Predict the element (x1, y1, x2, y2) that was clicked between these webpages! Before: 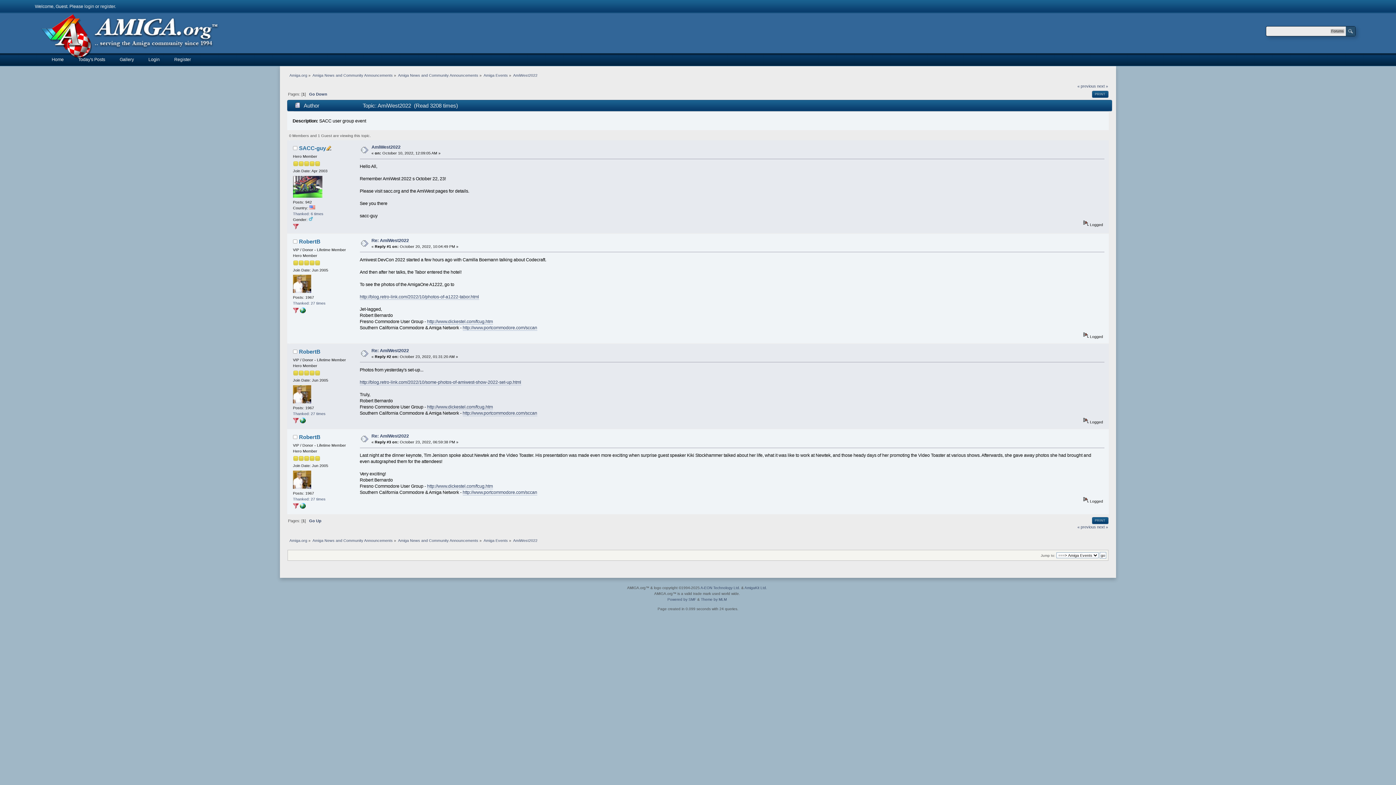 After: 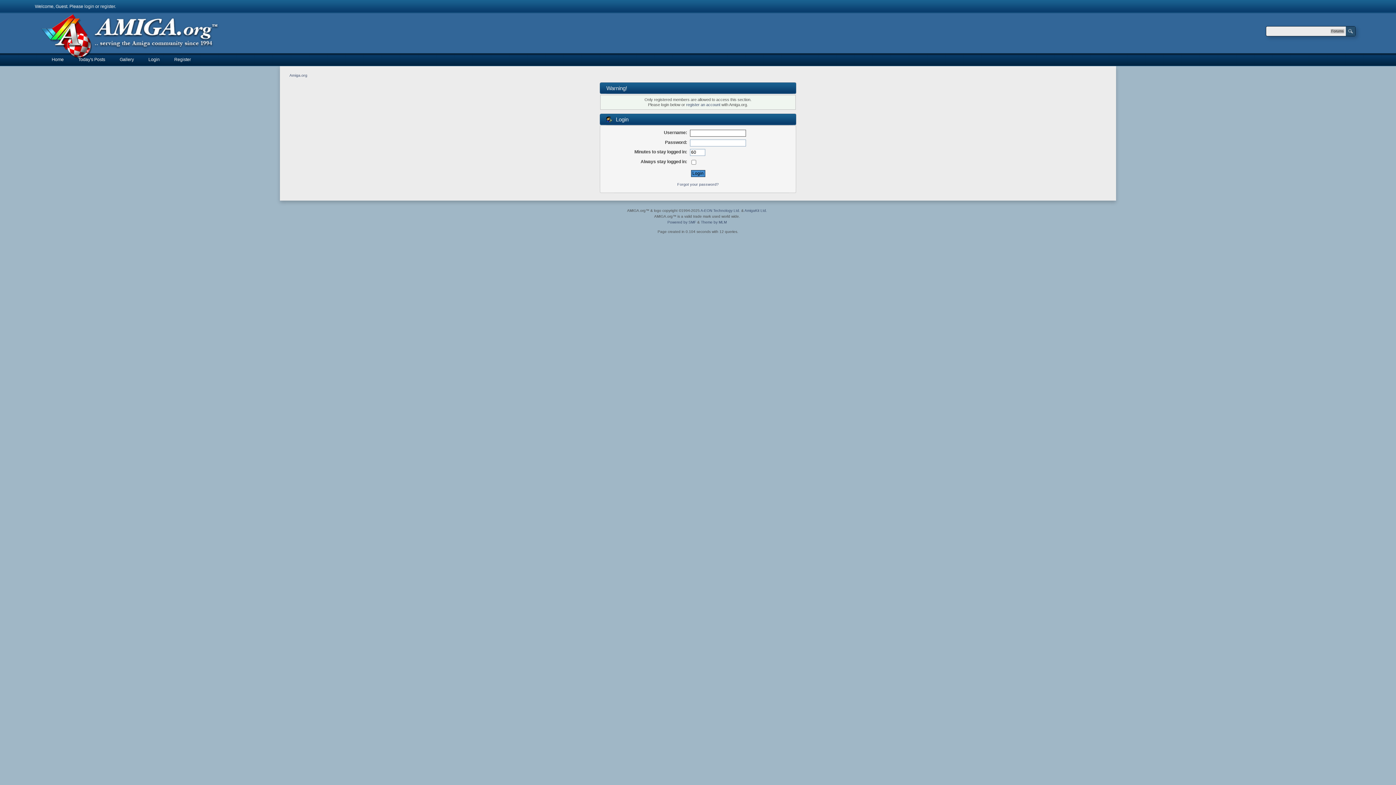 Action: bbox: (293, 194, 322, 198)